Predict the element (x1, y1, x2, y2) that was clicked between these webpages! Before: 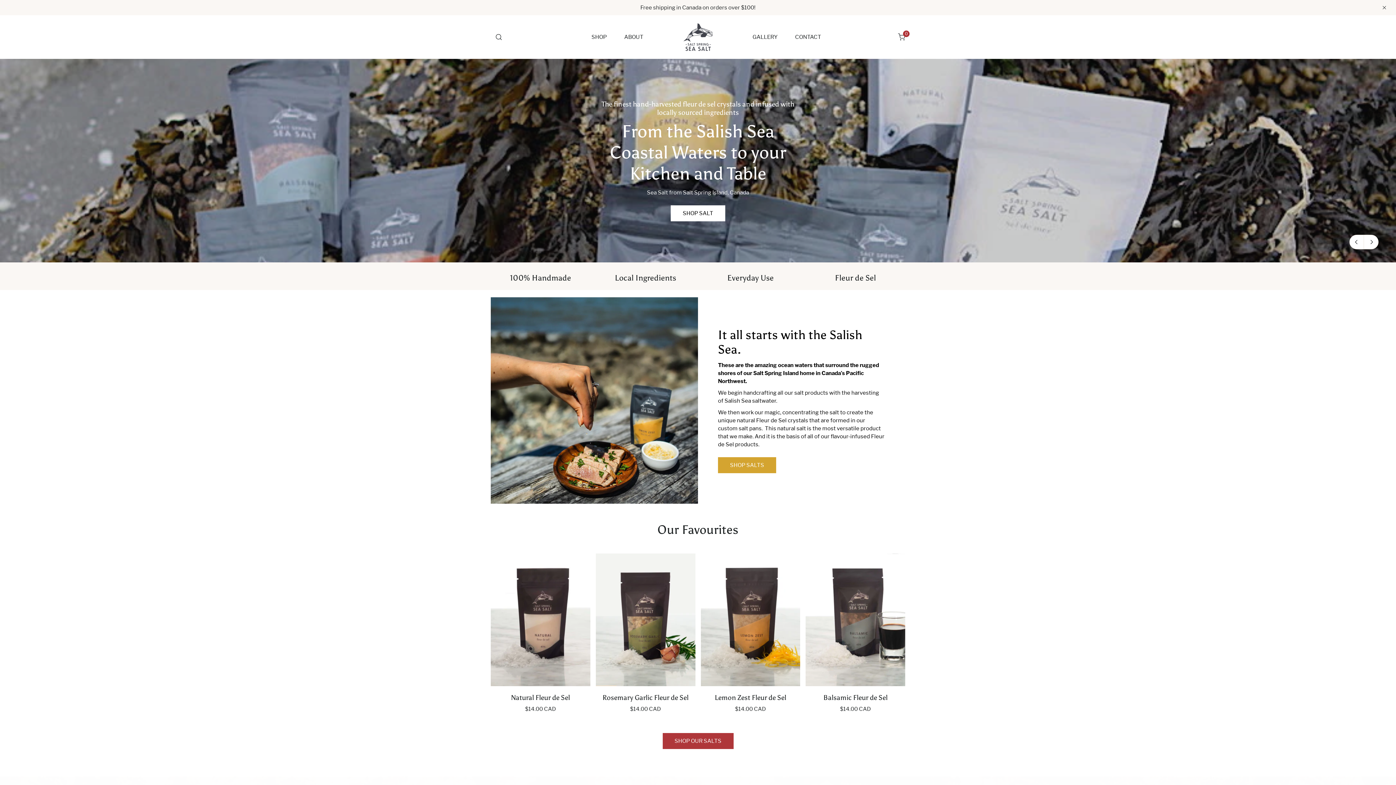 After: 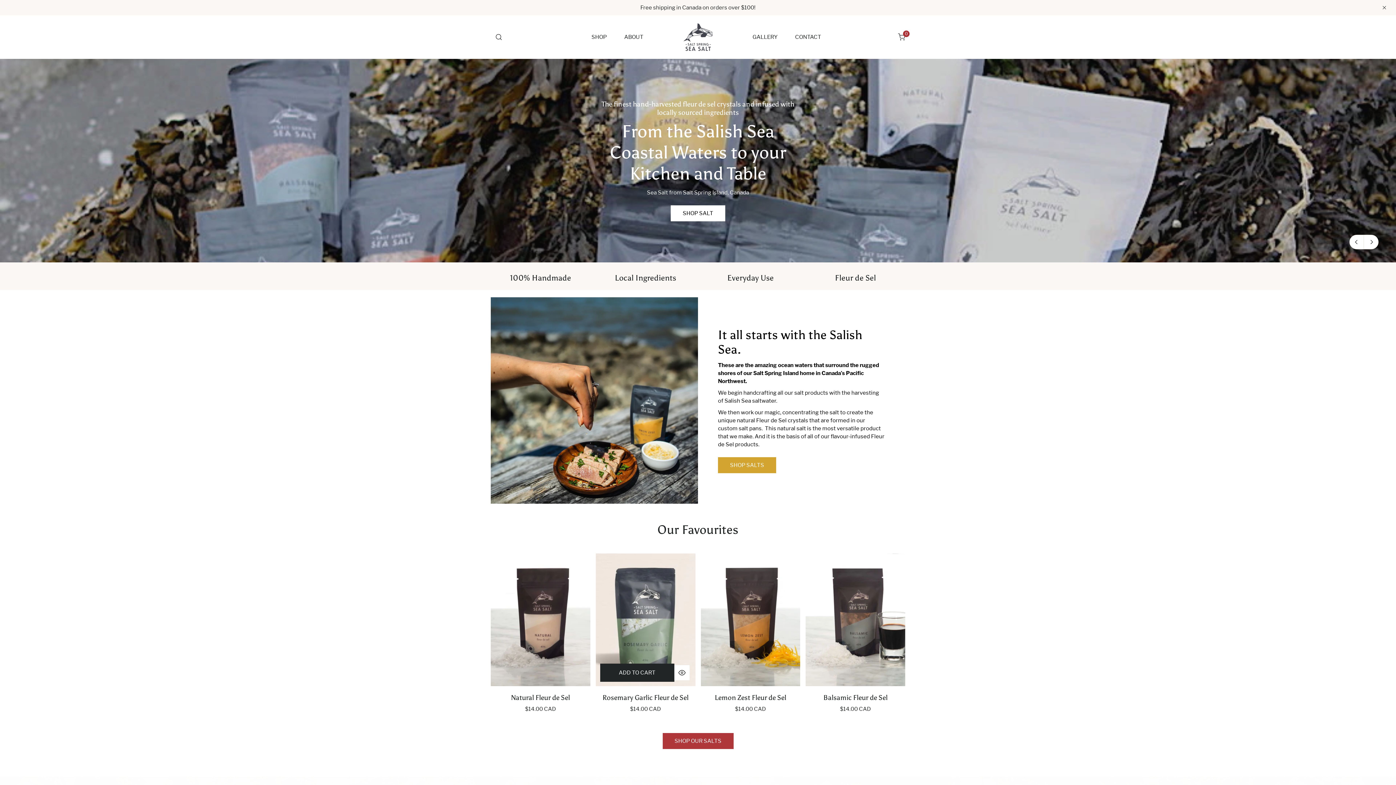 Action: bbox: (601, 670, 673, 686) label: Add to cart